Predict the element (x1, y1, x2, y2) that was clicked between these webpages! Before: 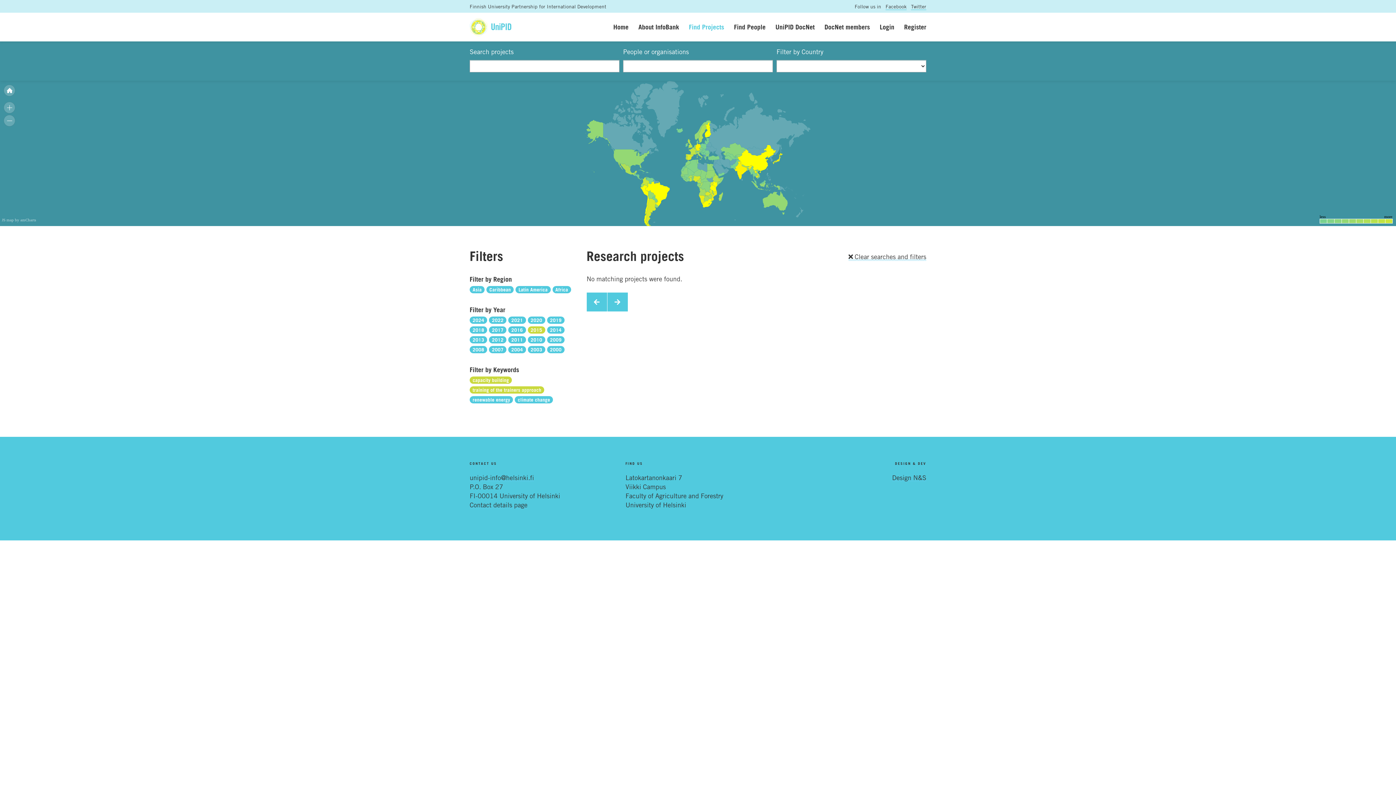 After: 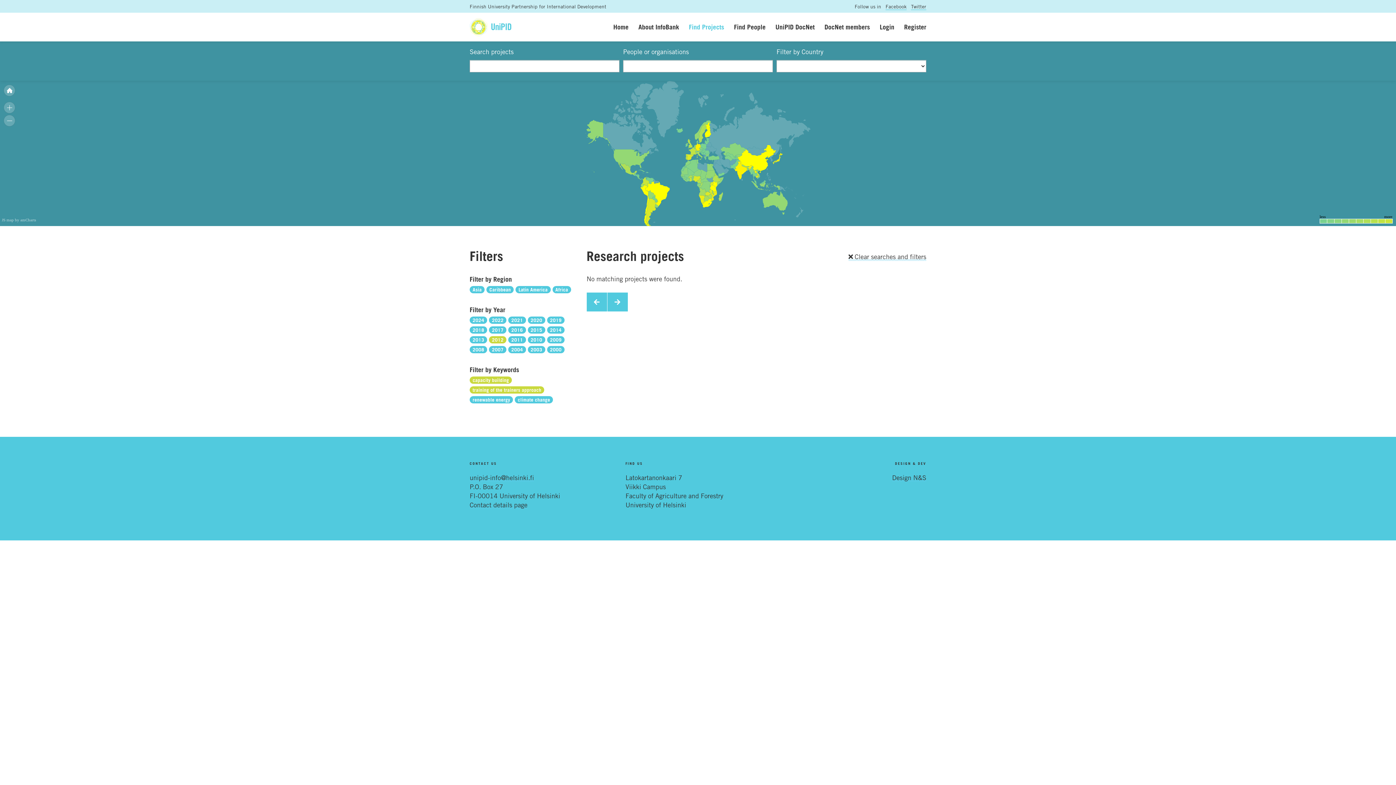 Action: label: 2012 bbox: (489, 335, 506, 343)